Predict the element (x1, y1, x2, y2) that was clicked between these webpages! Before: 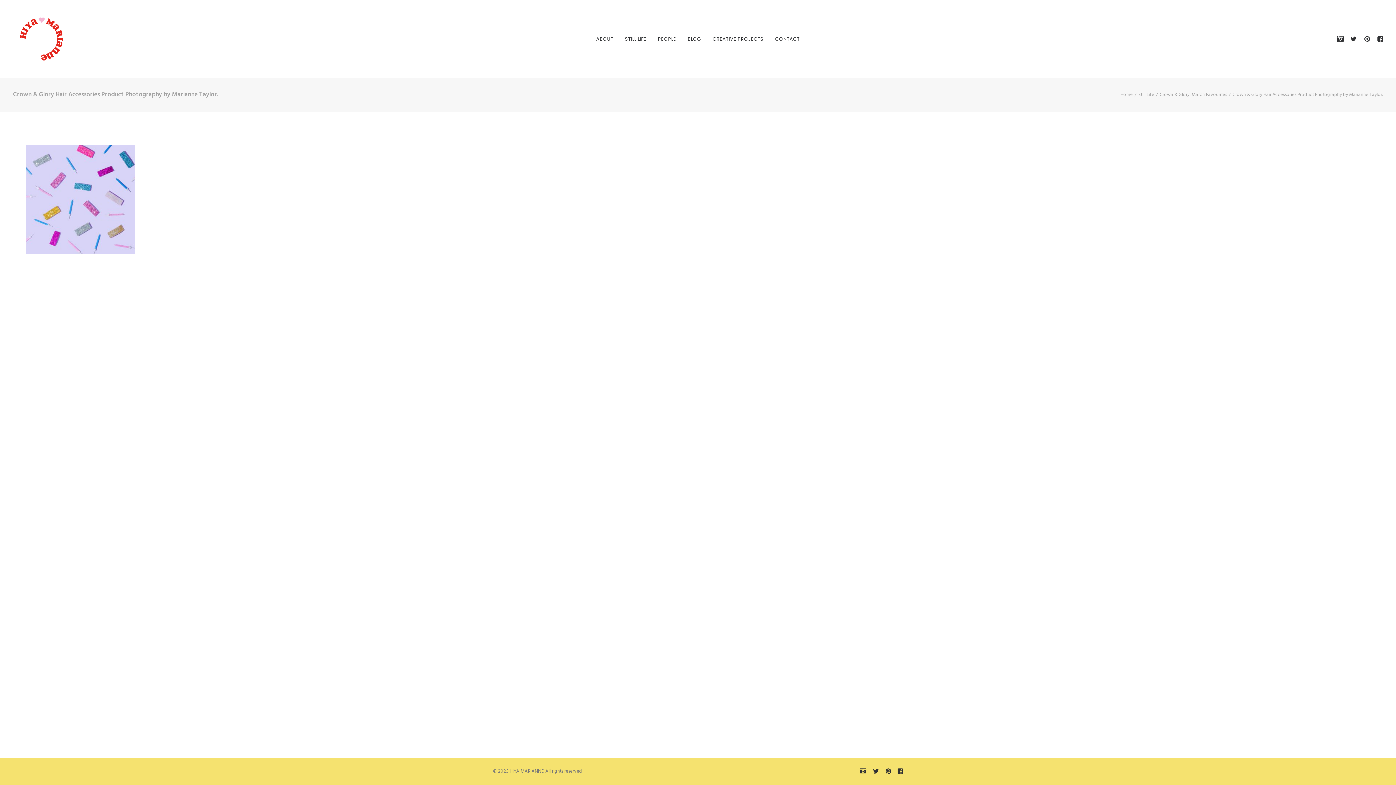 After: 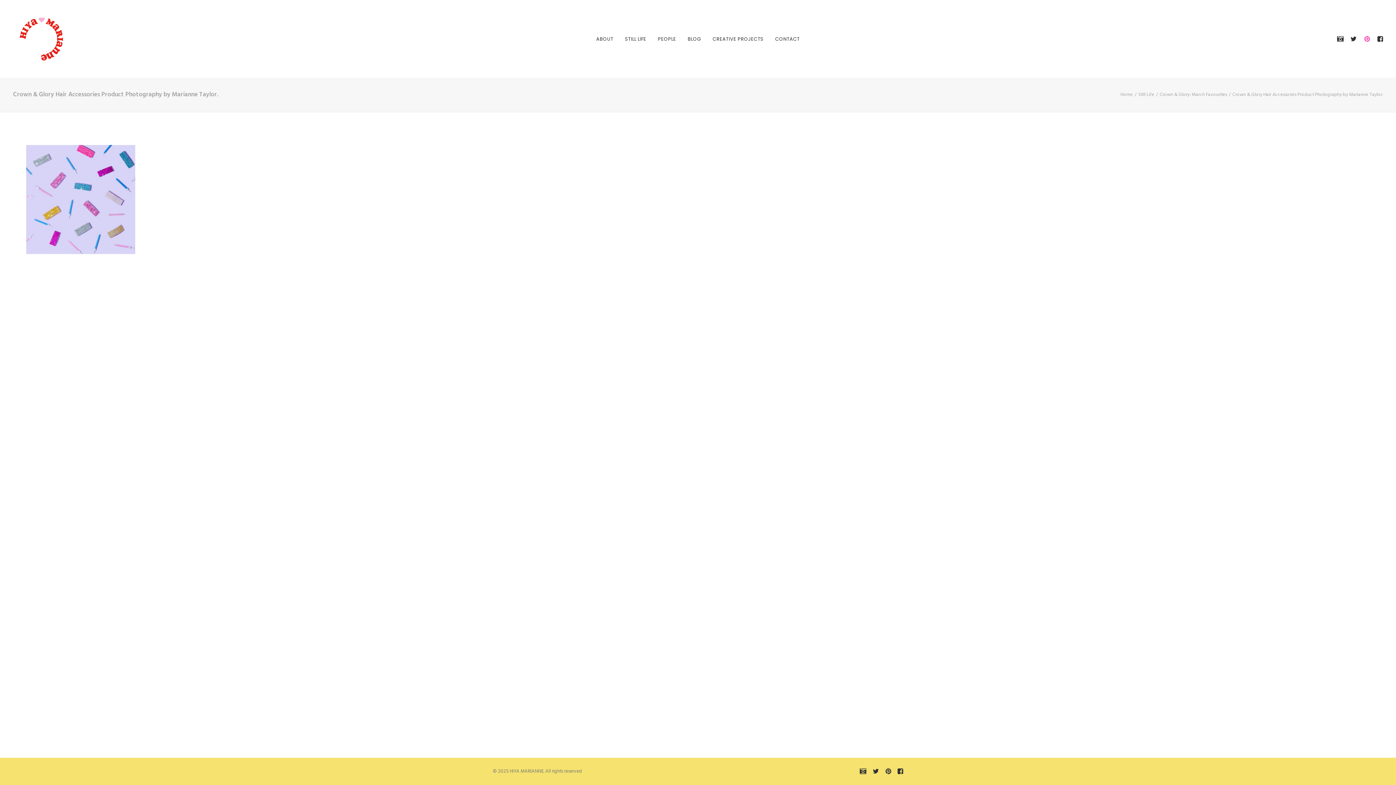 Action: bbox: (1360, 0, 1373, 77)